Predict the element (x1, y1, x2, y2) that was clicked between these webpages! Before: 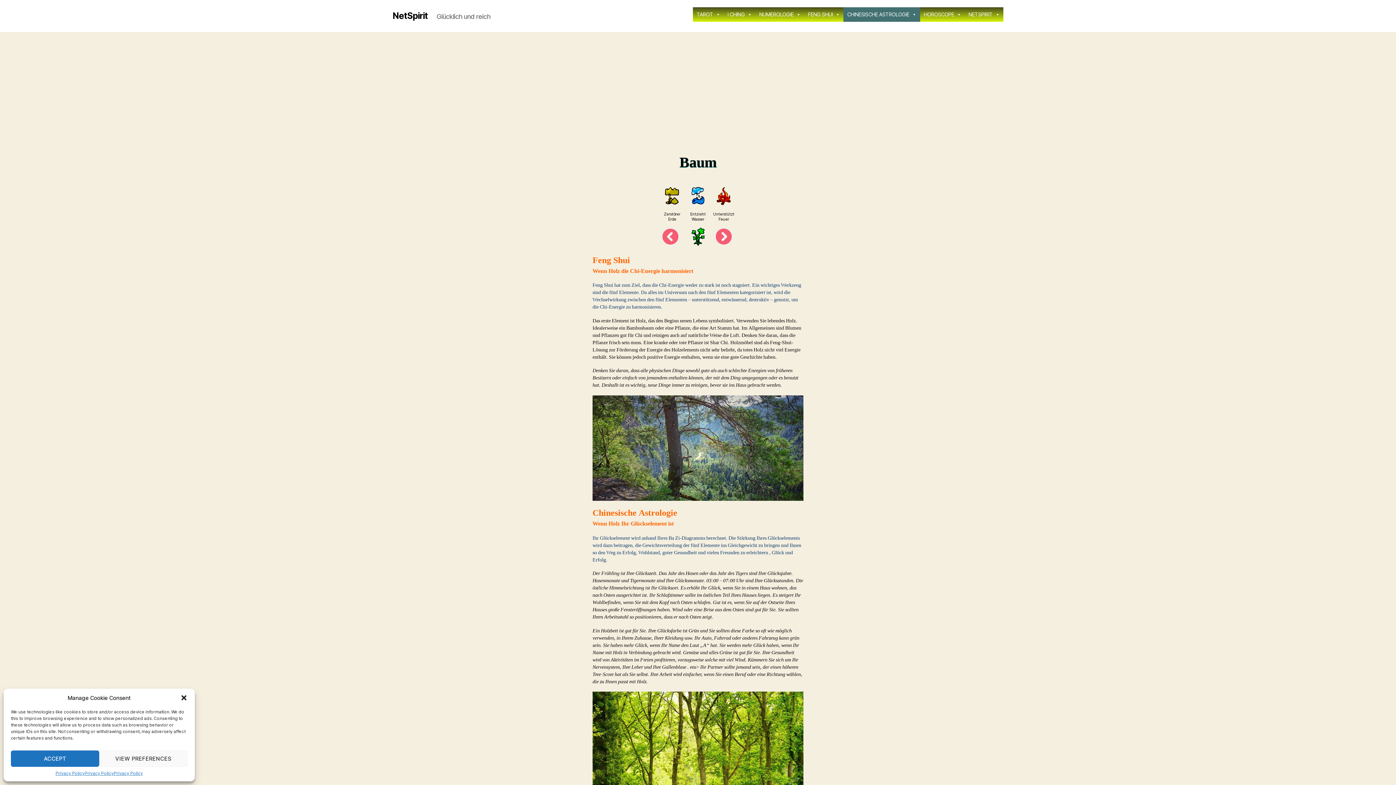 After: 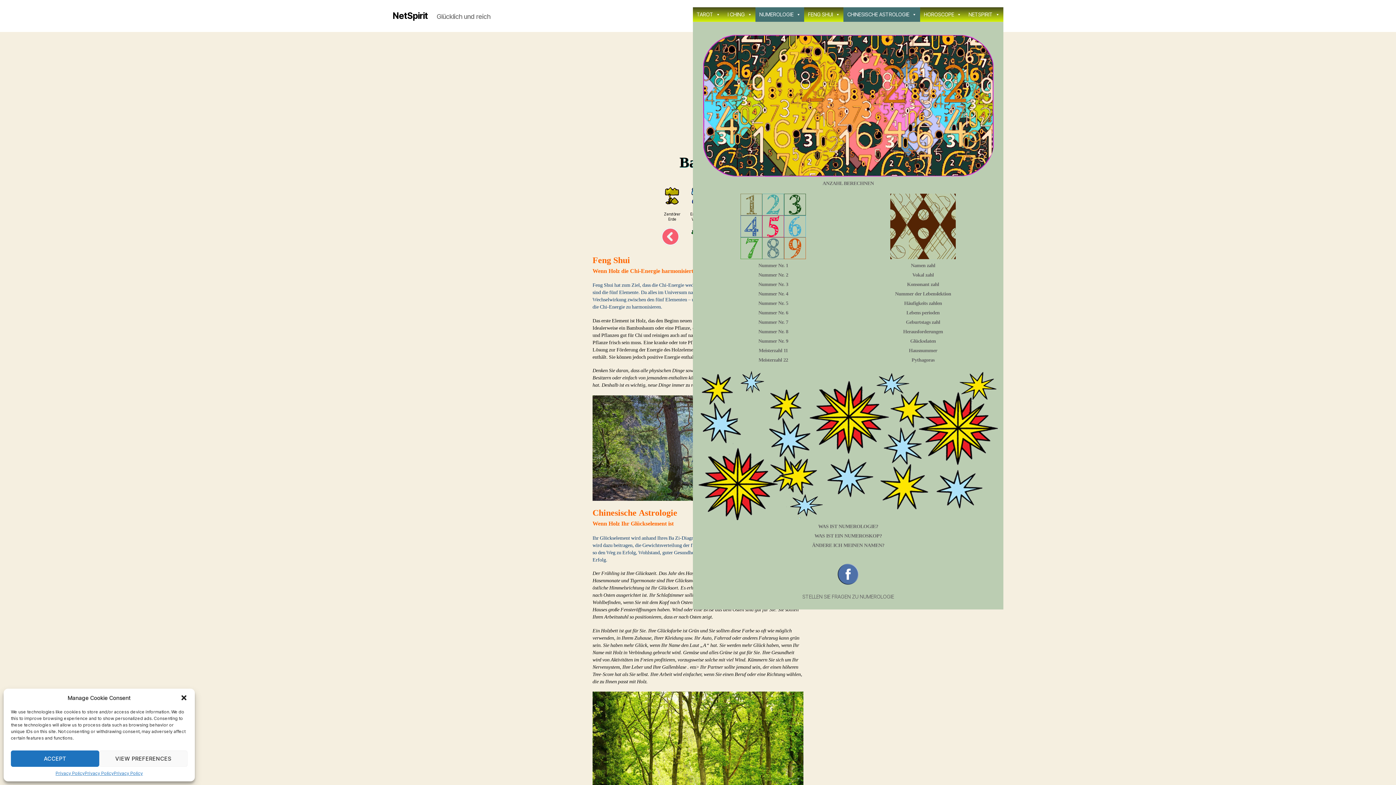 Action: label: NUMEROLOGIE bbox: (755, 7, 804, 21)